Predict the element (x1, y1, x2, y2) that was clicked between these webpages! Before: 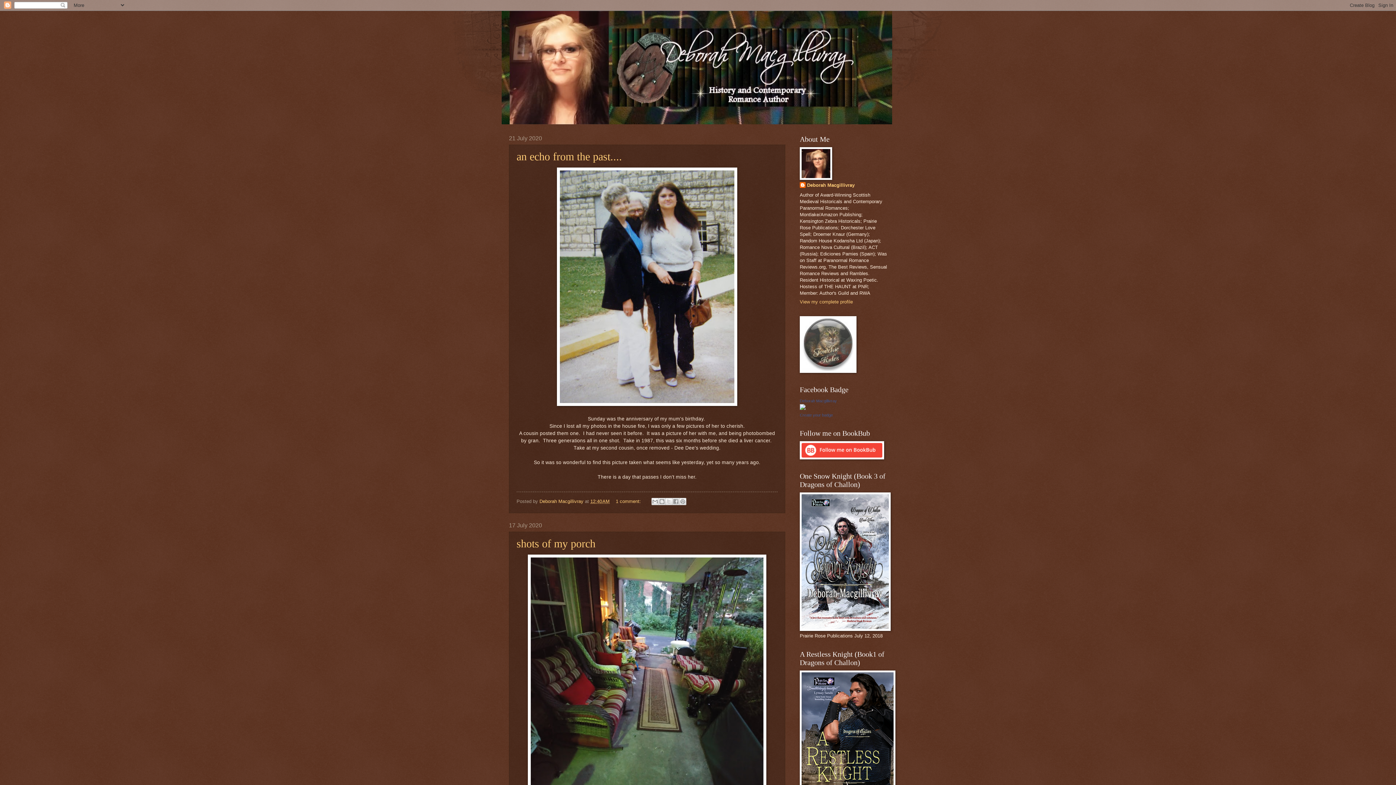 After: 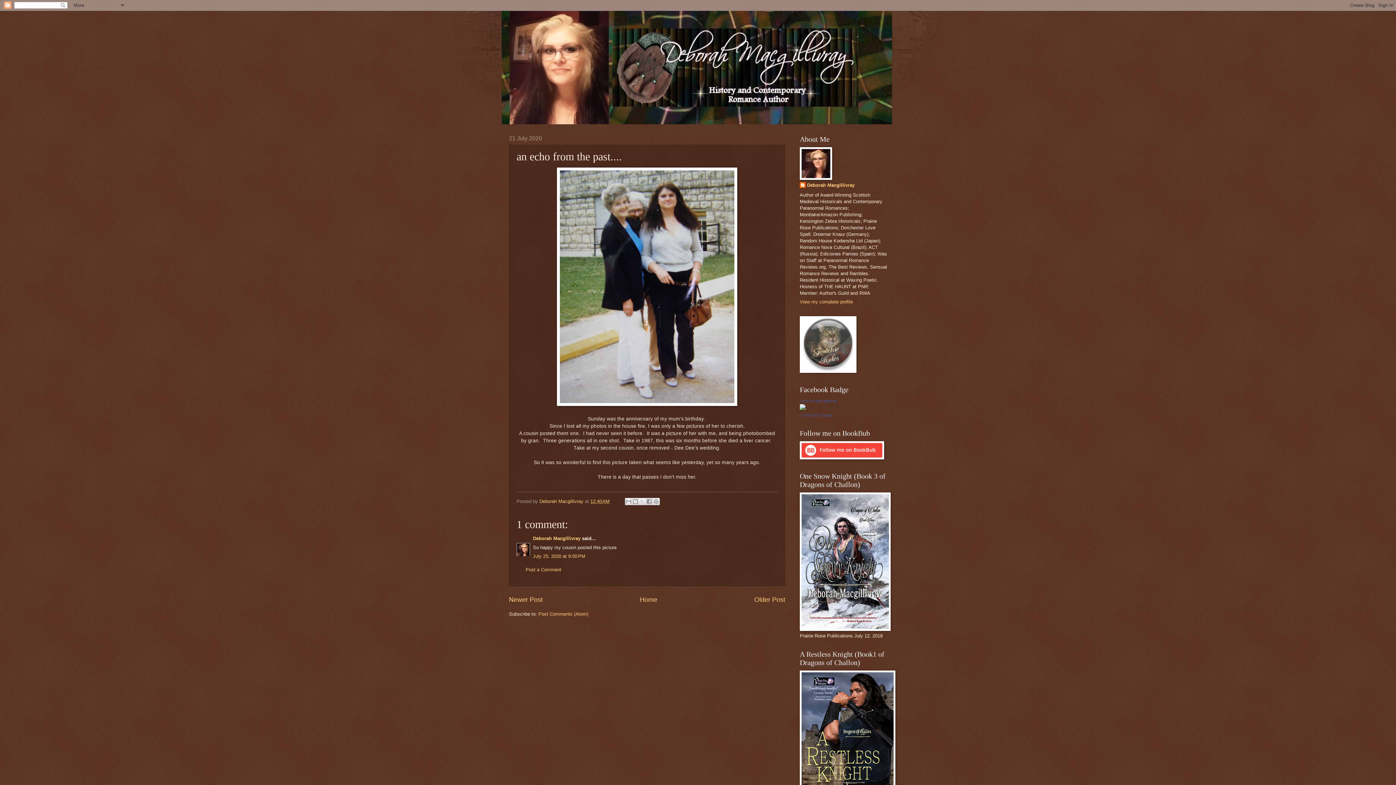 Action: label: an echo from the past.... bbox: (516, 150, 622, 162)